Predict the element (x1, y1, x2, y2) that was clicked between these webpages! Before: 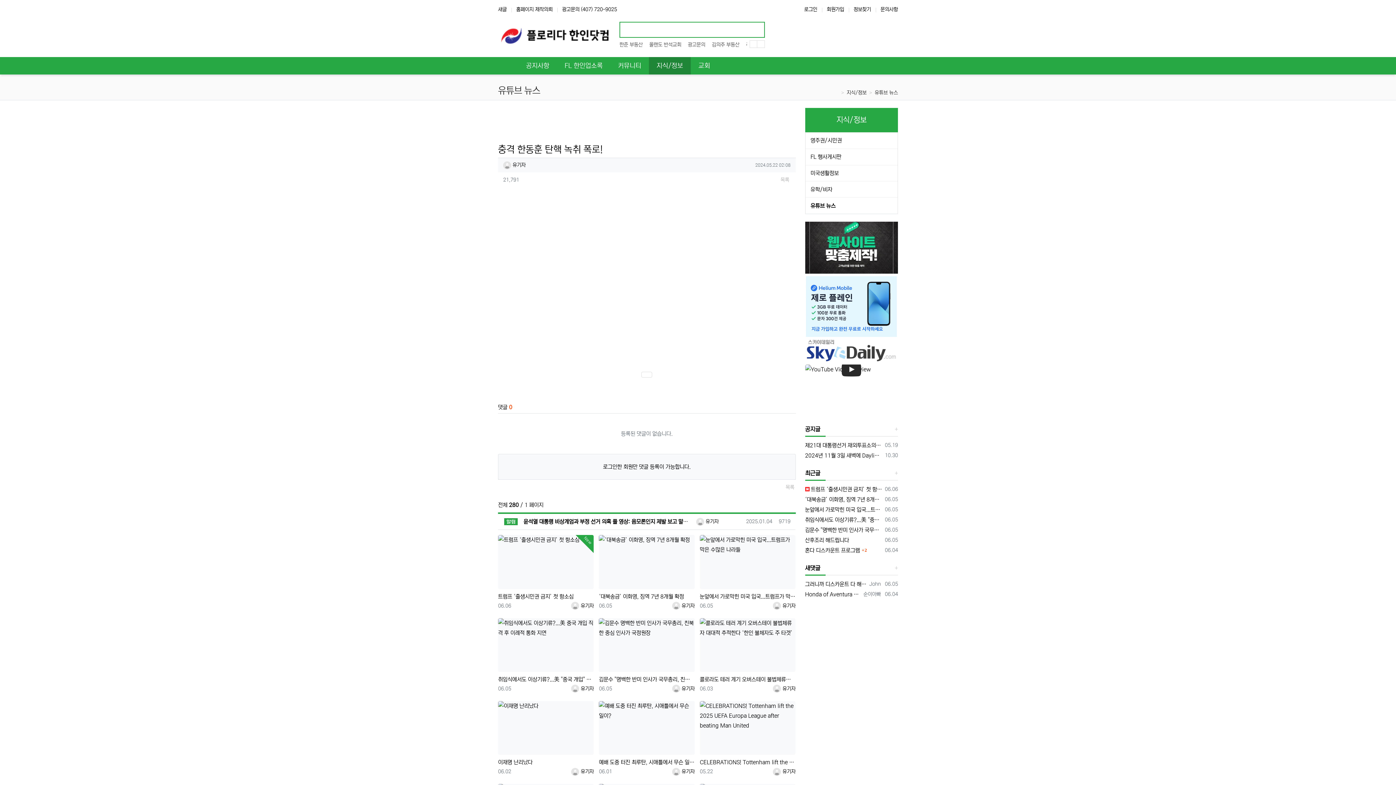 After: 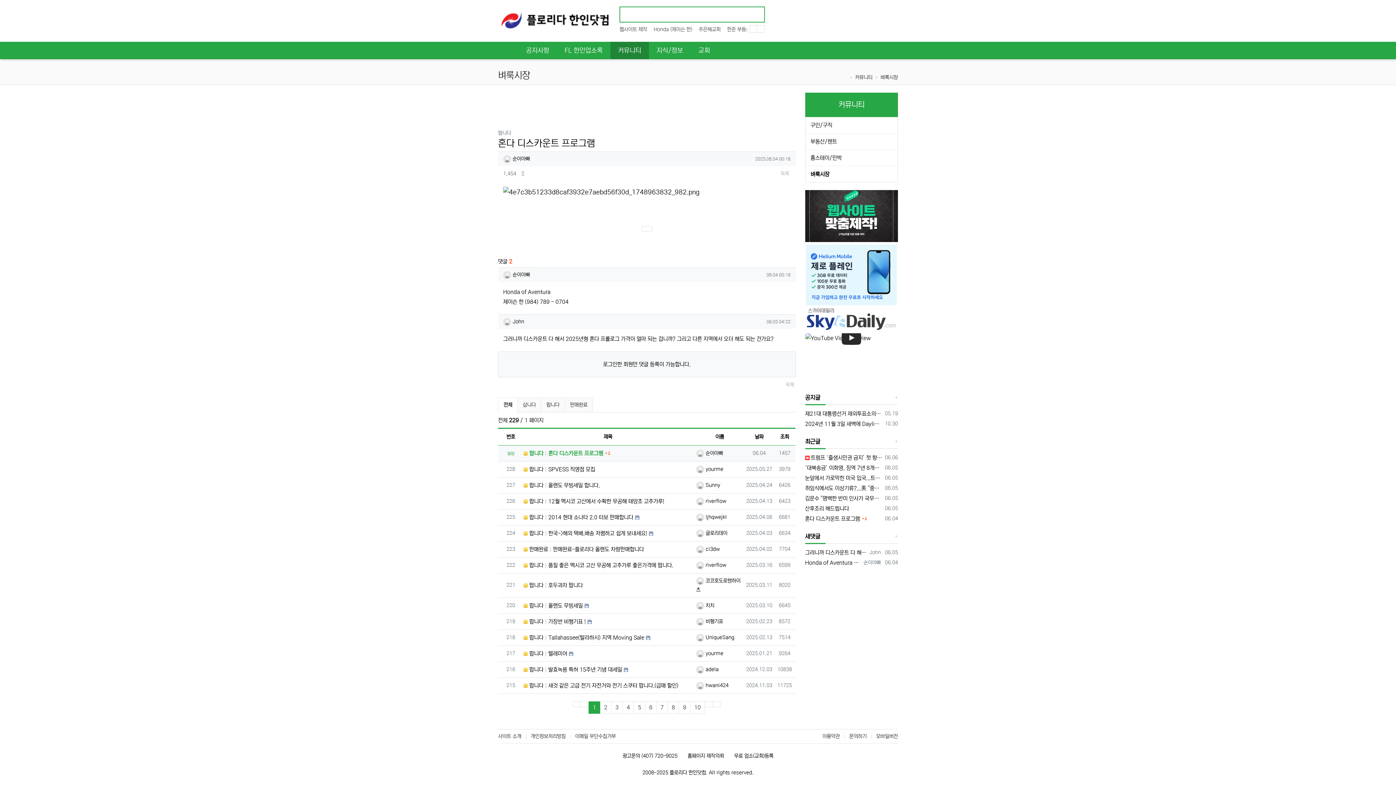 Action: label: Honda of Aventura 제이슨 한 (984) 789 - 0704 bbox: (805, 589, 861, 600)